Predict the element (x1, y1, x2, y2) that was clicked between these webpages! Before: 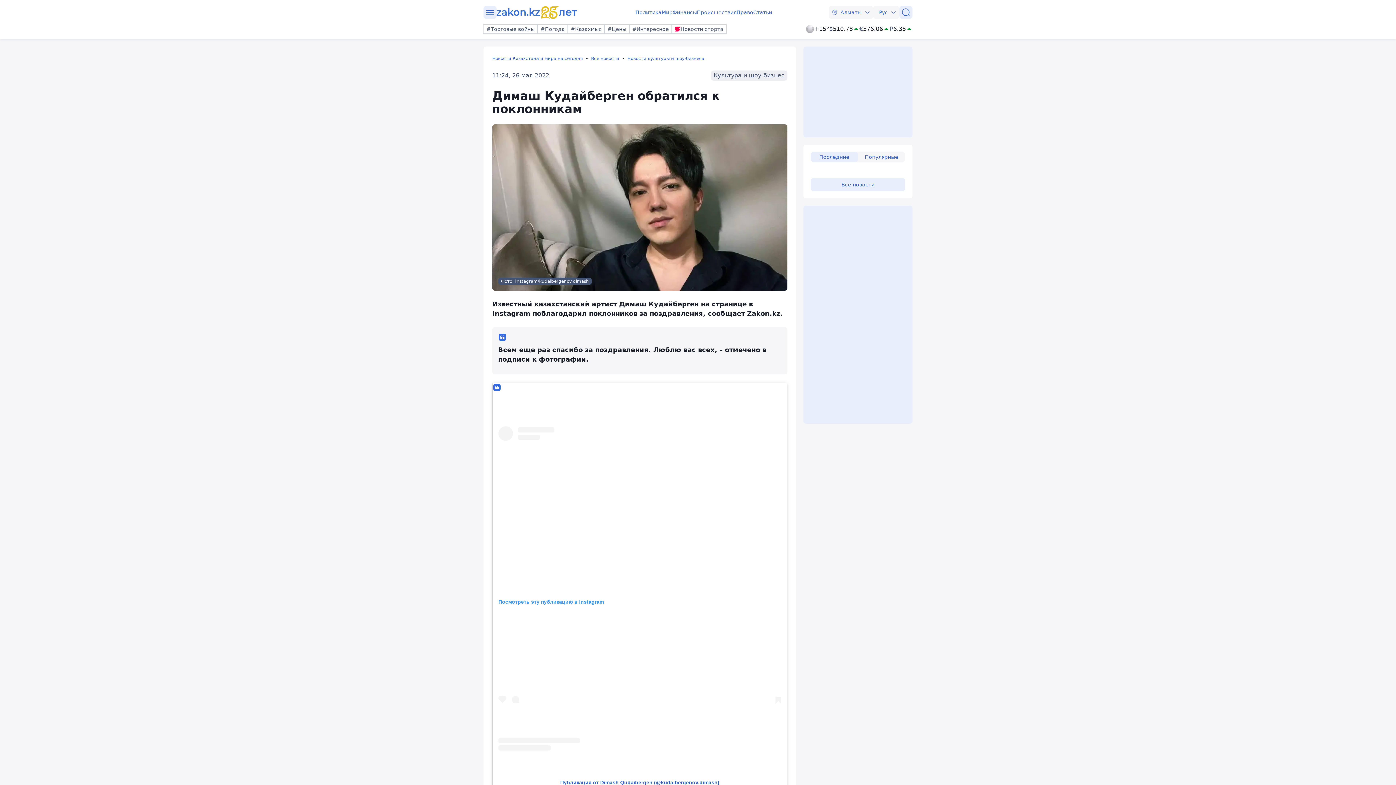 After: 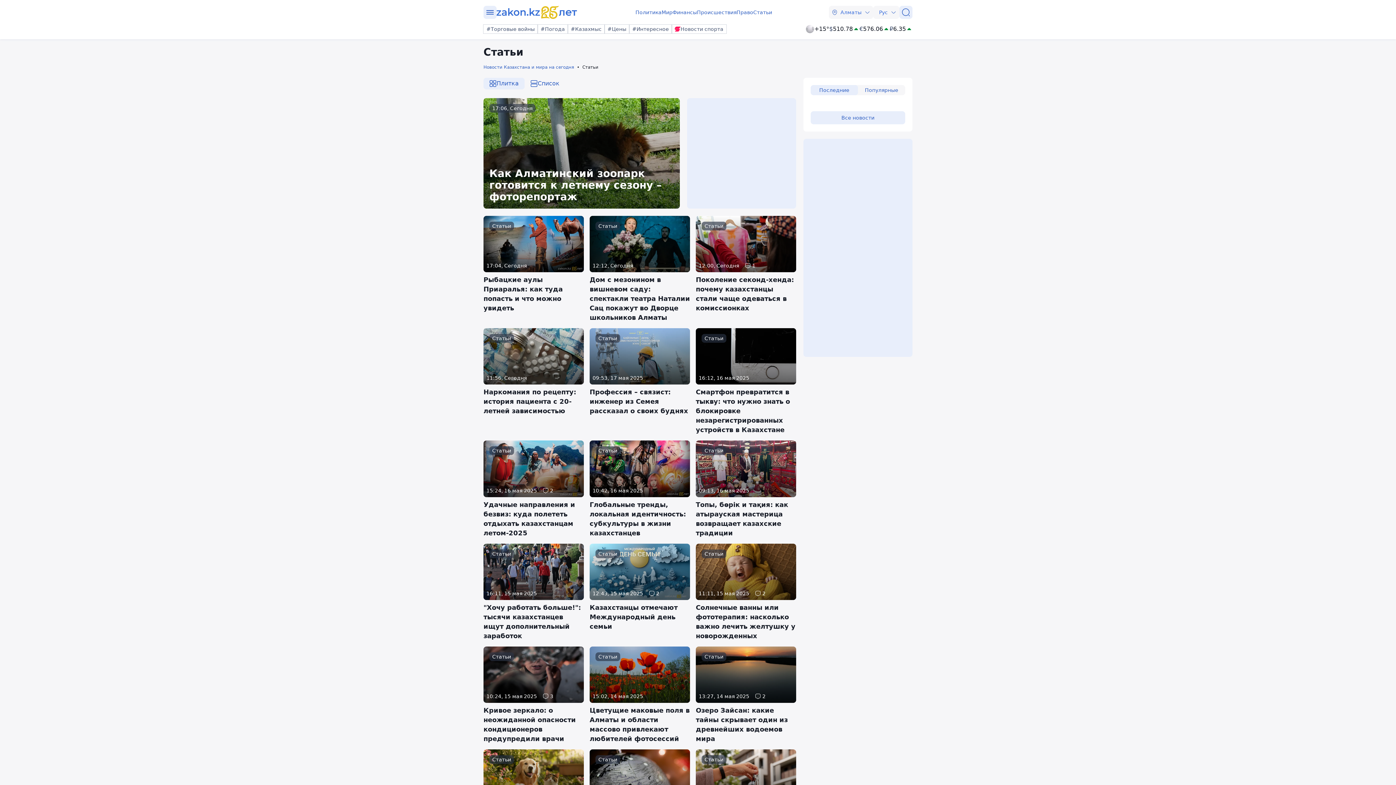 Action: bbox: (753, 8, 772, 16) label: Статьи